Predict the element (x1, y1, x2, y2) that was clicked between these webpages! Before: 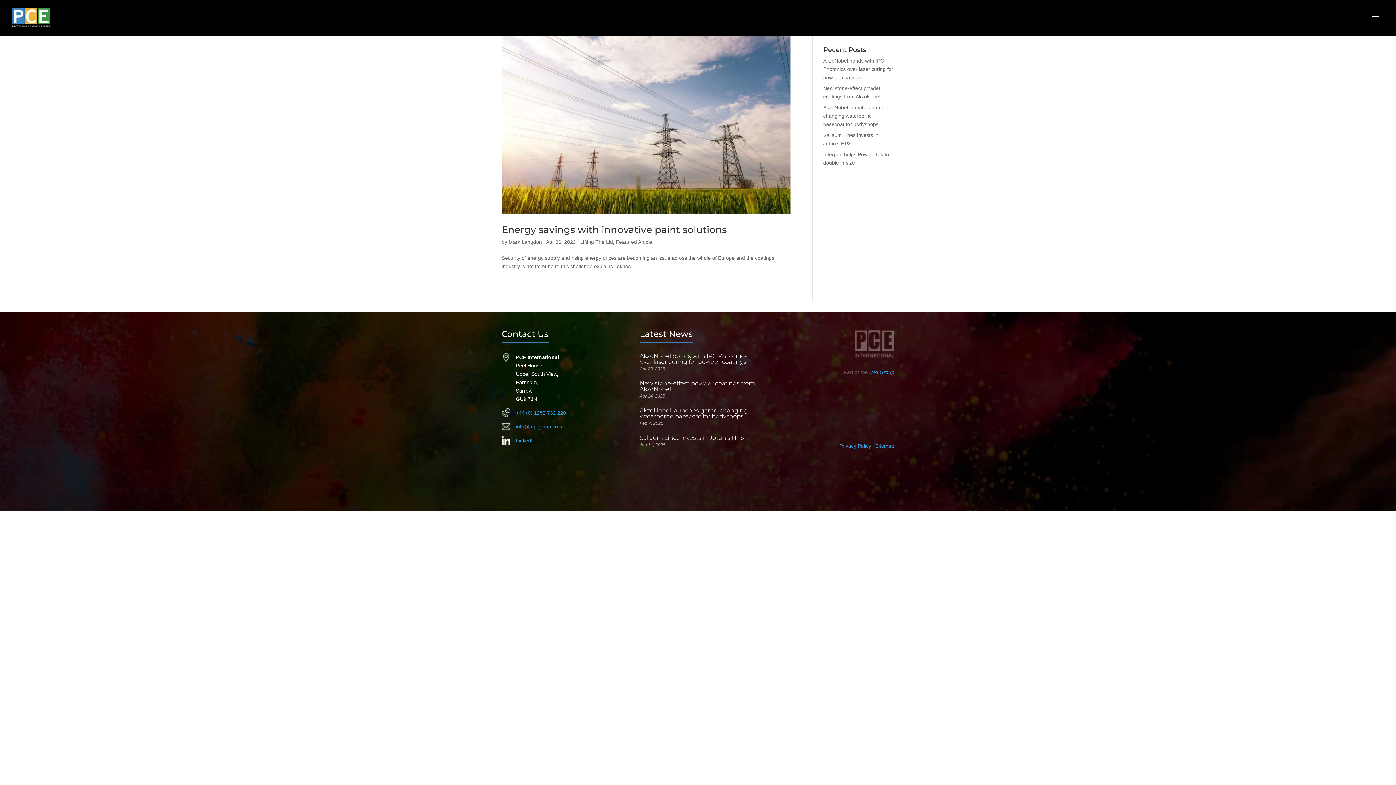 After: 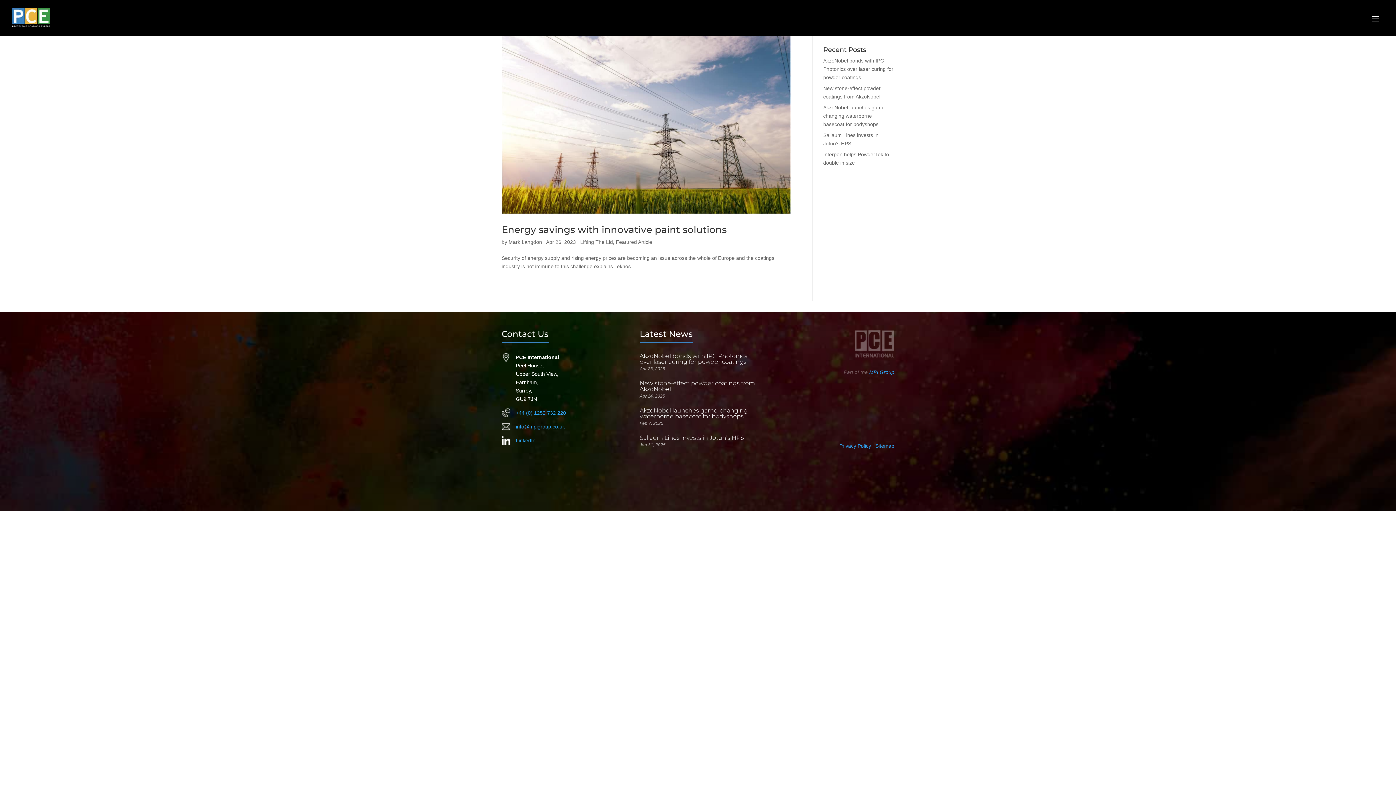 Action: bbox: (516, 424, 565, 429) label: info@mpigroup.co.uk